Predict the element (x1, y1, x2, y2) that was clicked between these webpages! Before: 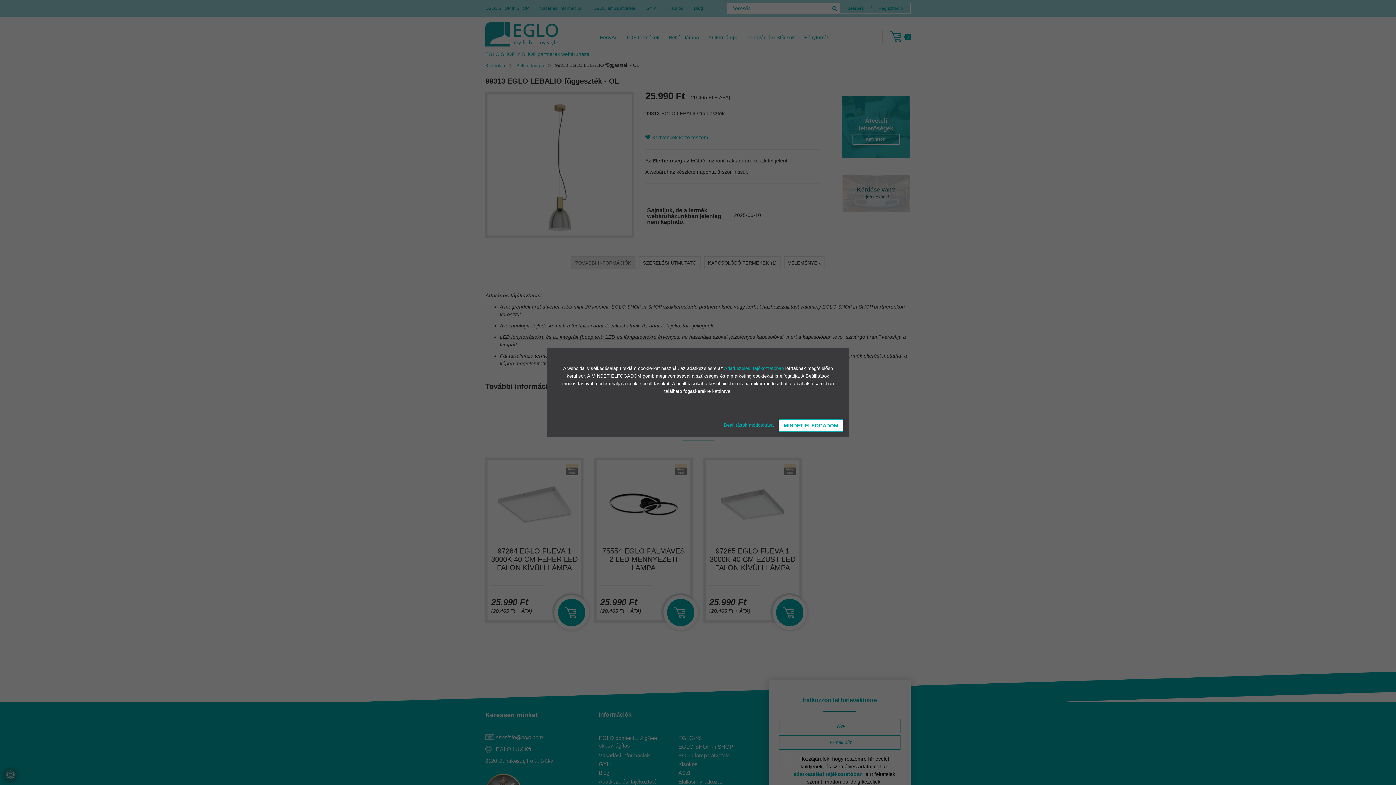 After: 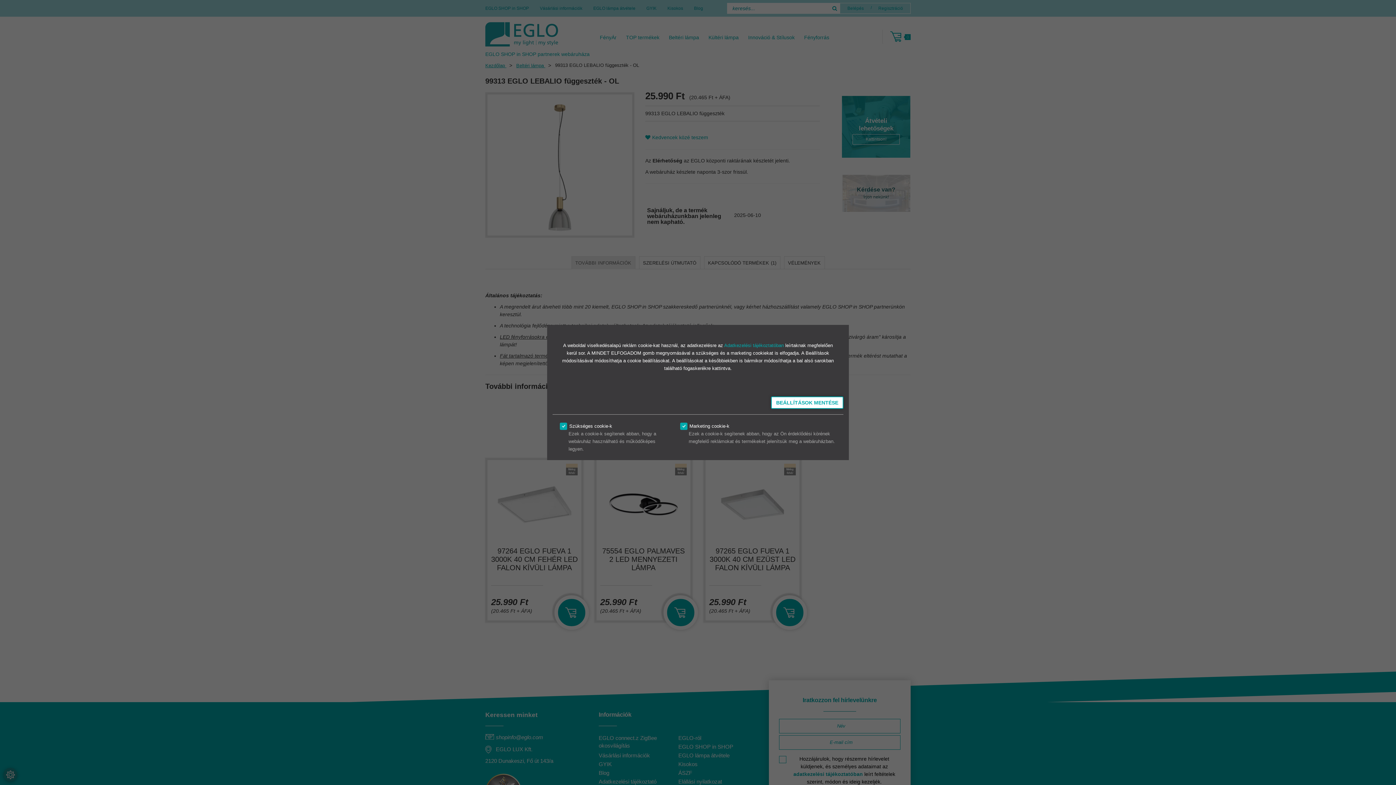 Action: bbox: (724, 422, 775, 428) label: Beállítások módosítása 